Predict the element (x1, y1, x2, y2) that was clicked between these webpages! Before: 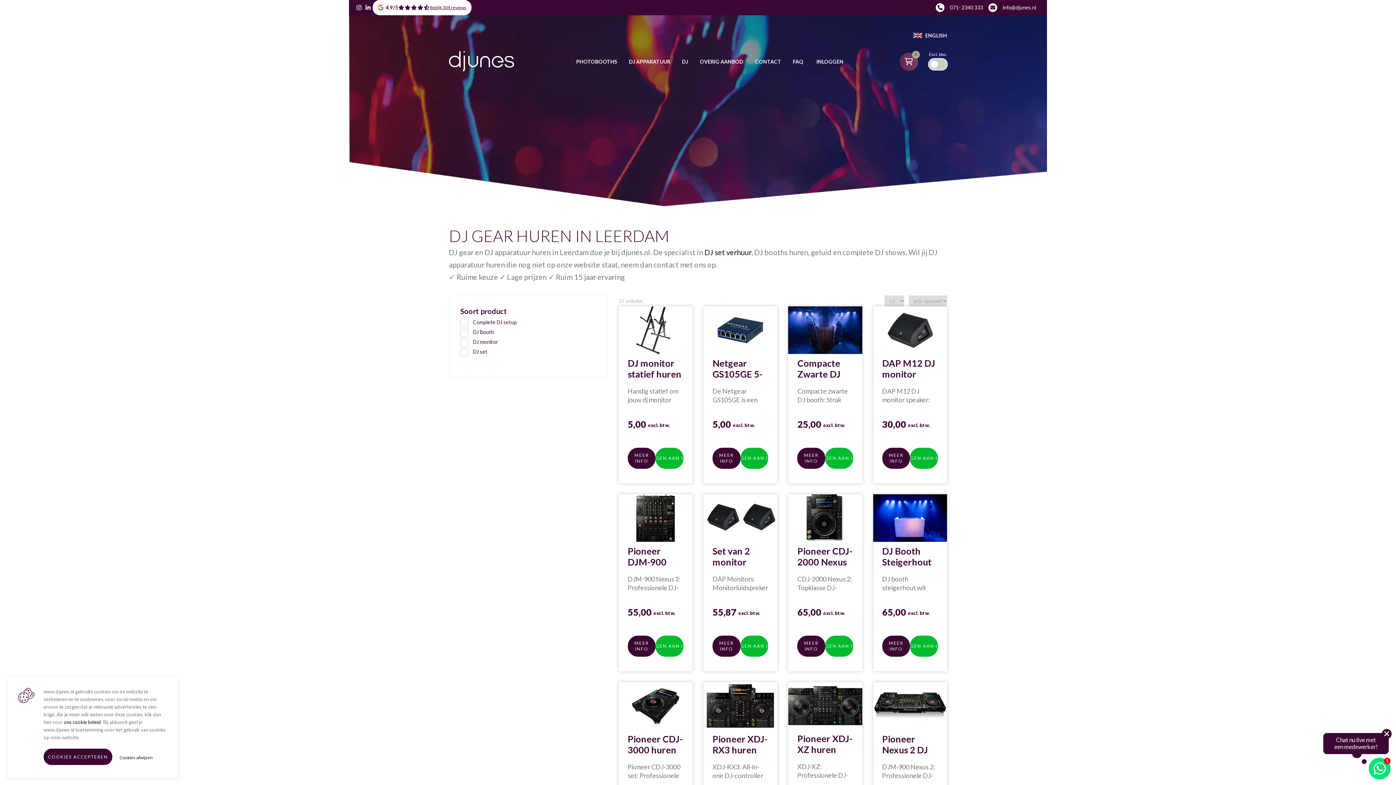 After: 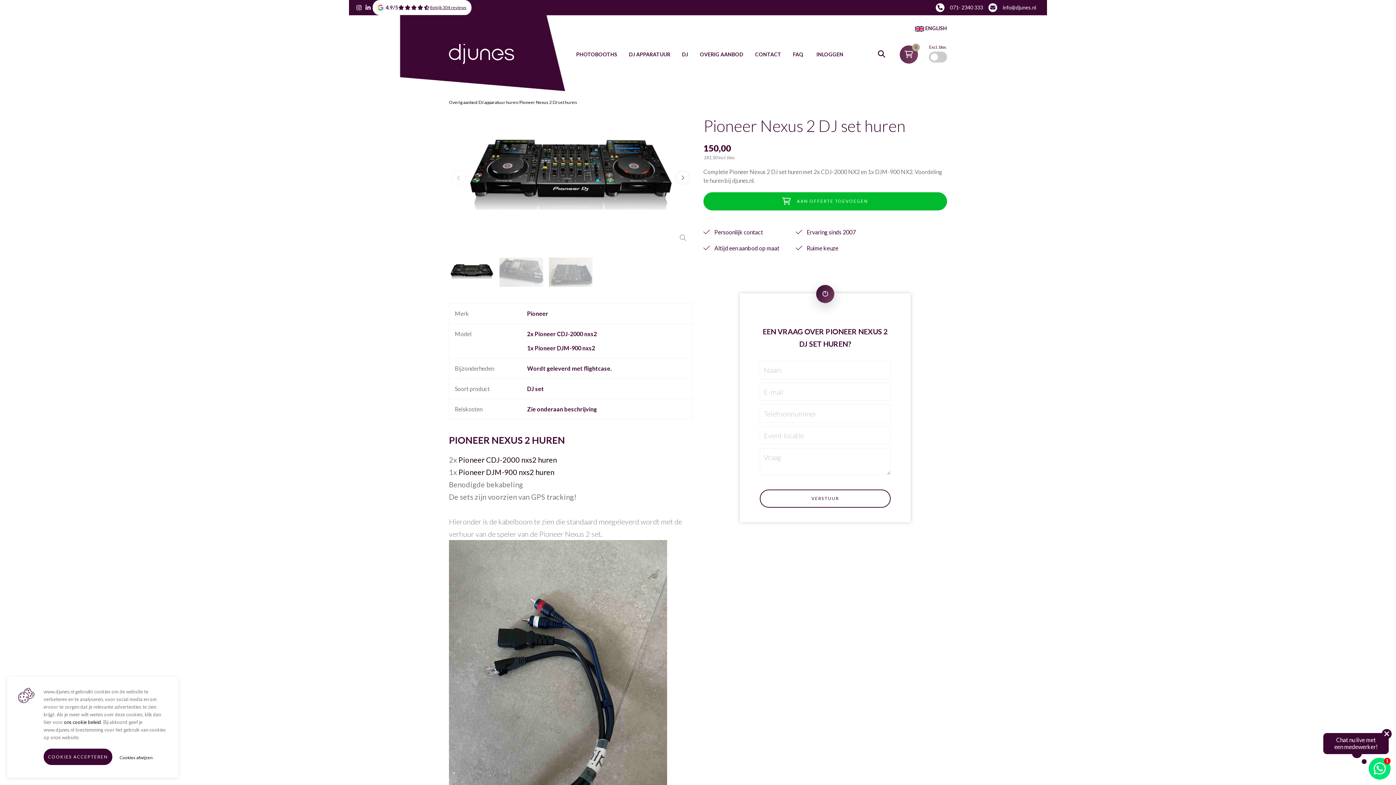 Action: bbox: (873, 682, 947, 730)